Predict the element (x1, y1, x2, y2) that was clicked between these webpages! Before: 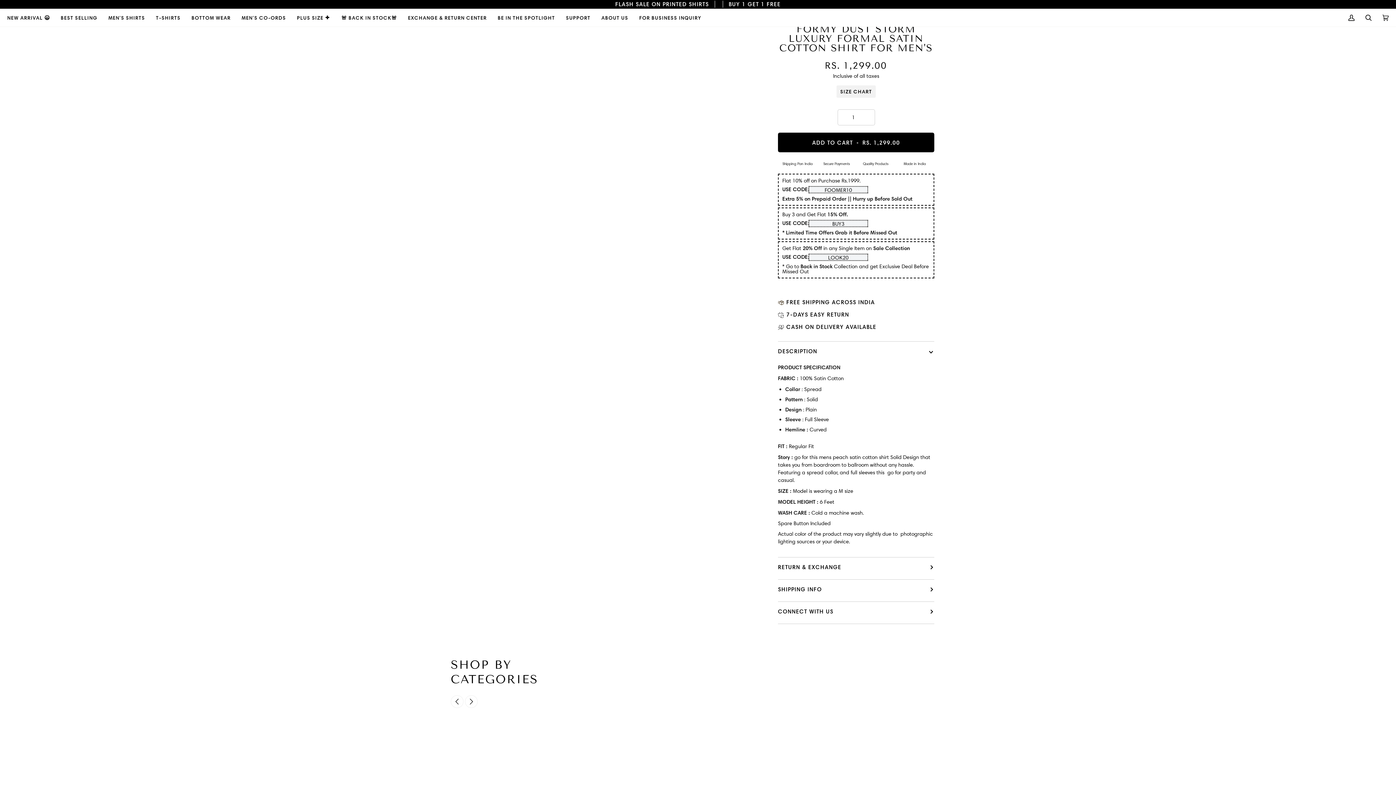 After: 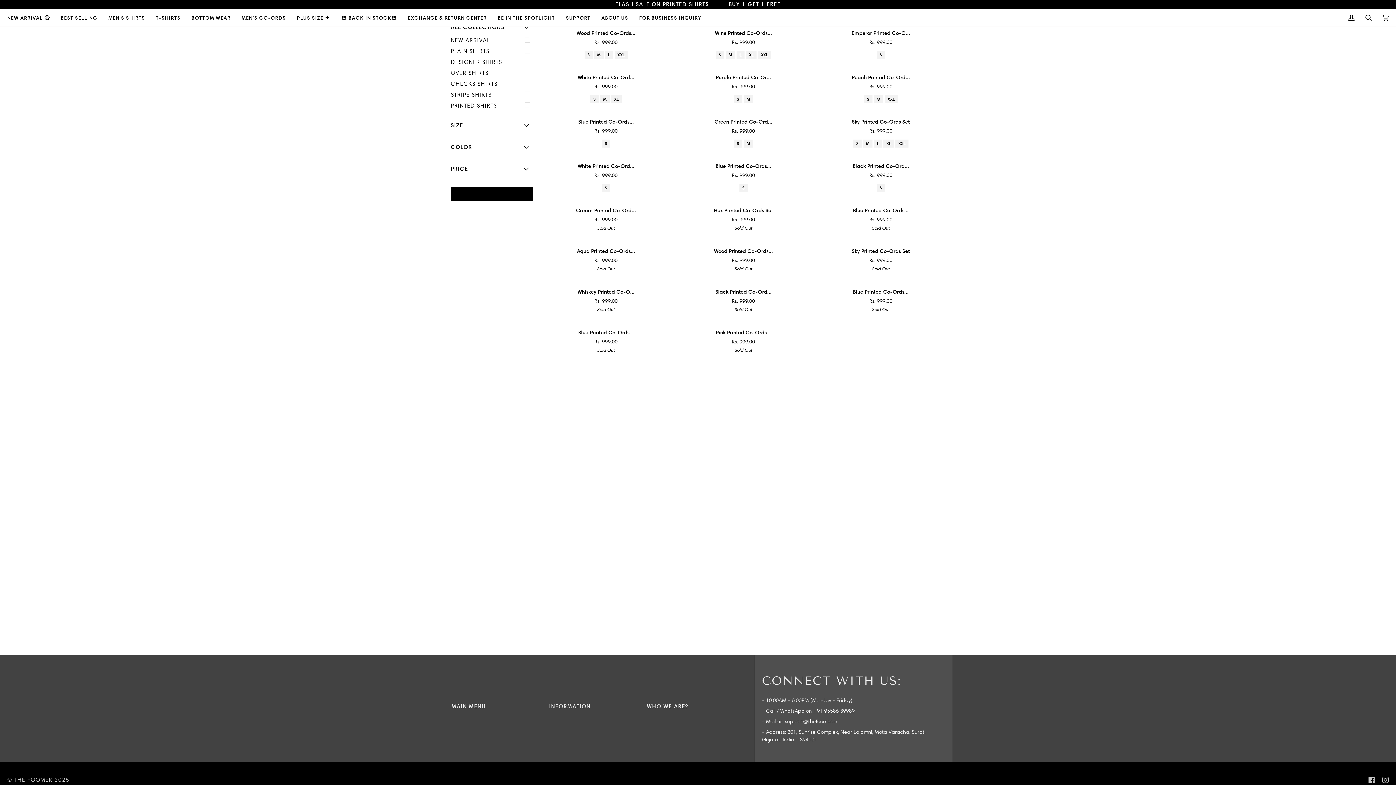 Action: bbox: (236, 8, 291, 26) label: MEN'S CO-ORDS